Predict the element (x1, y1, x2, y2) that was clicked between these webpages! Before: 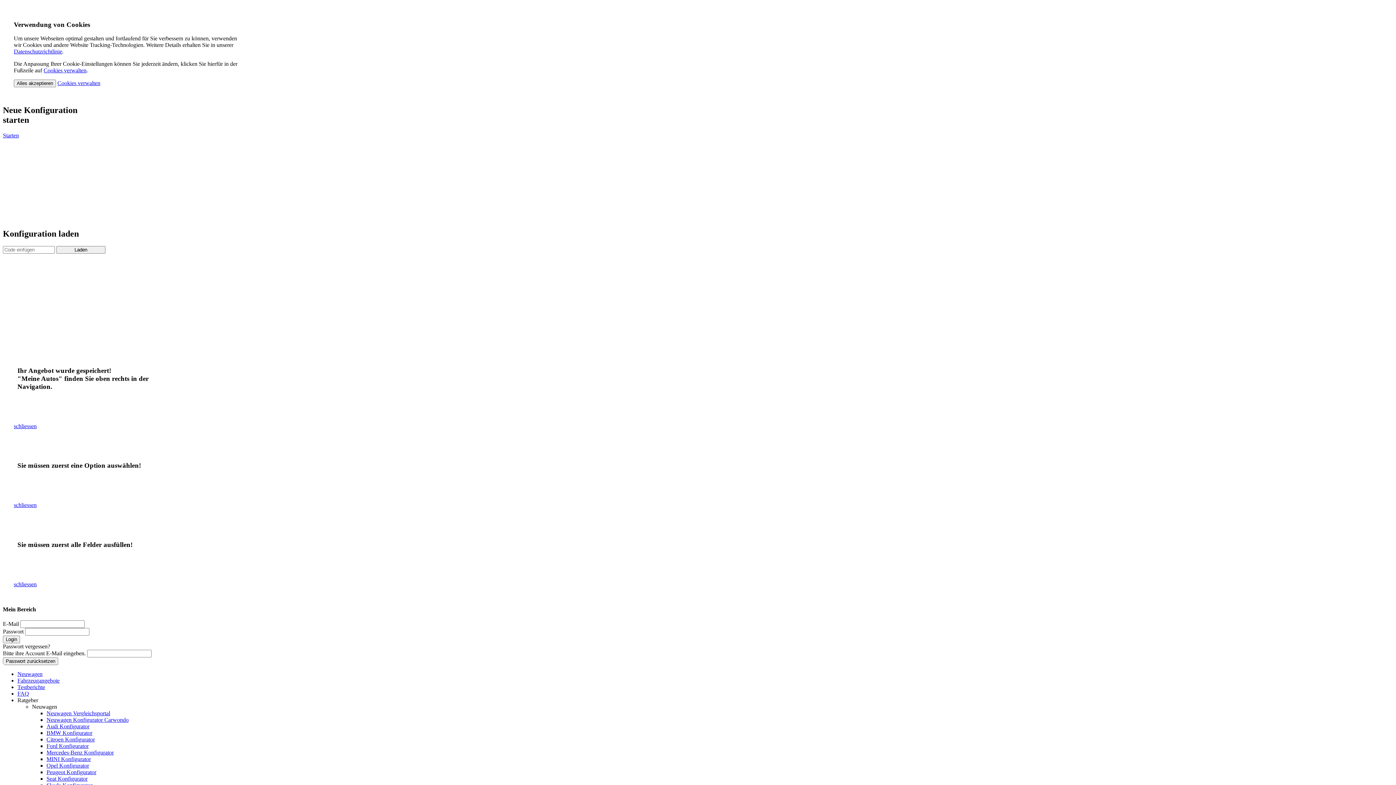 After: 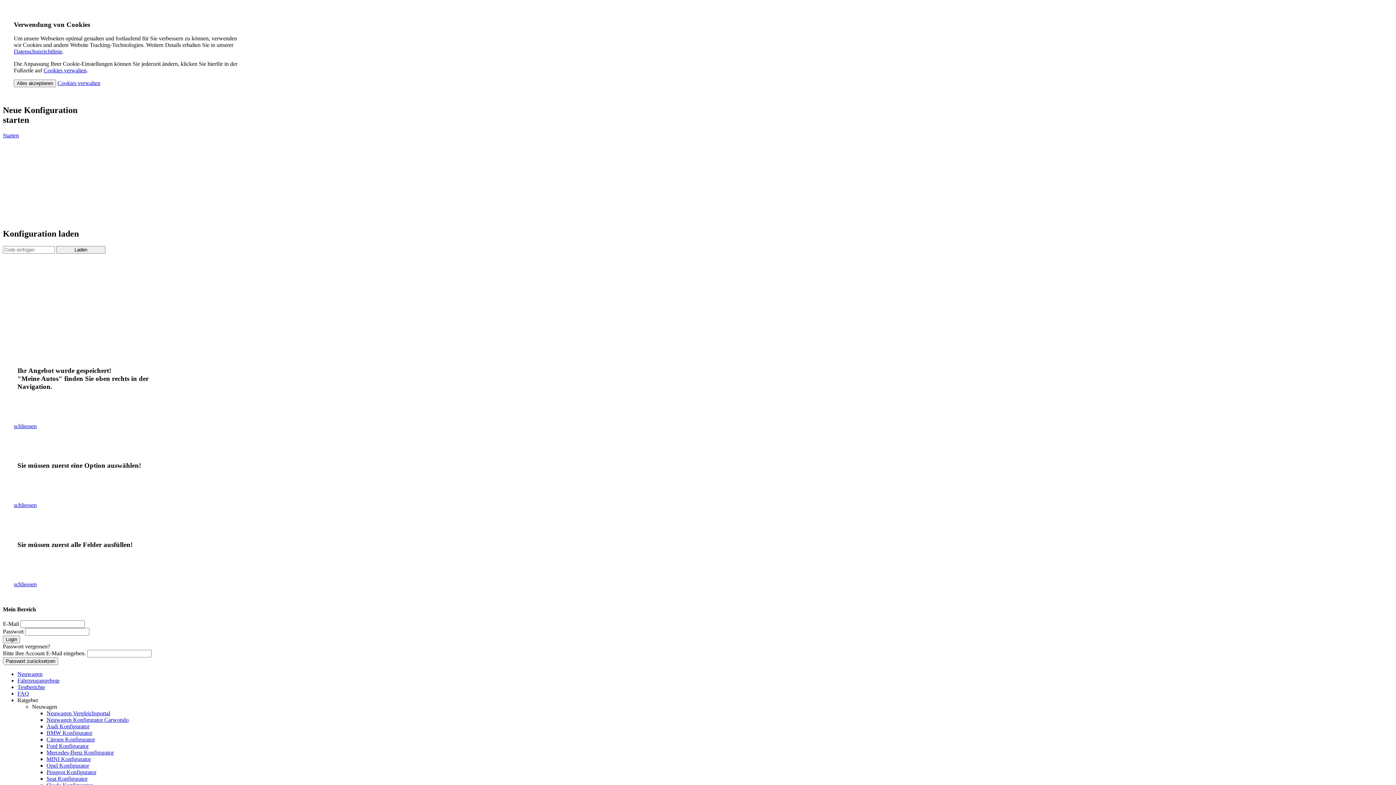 Action: bbox: (17, 697, 1393, 704) label: Ratgeber